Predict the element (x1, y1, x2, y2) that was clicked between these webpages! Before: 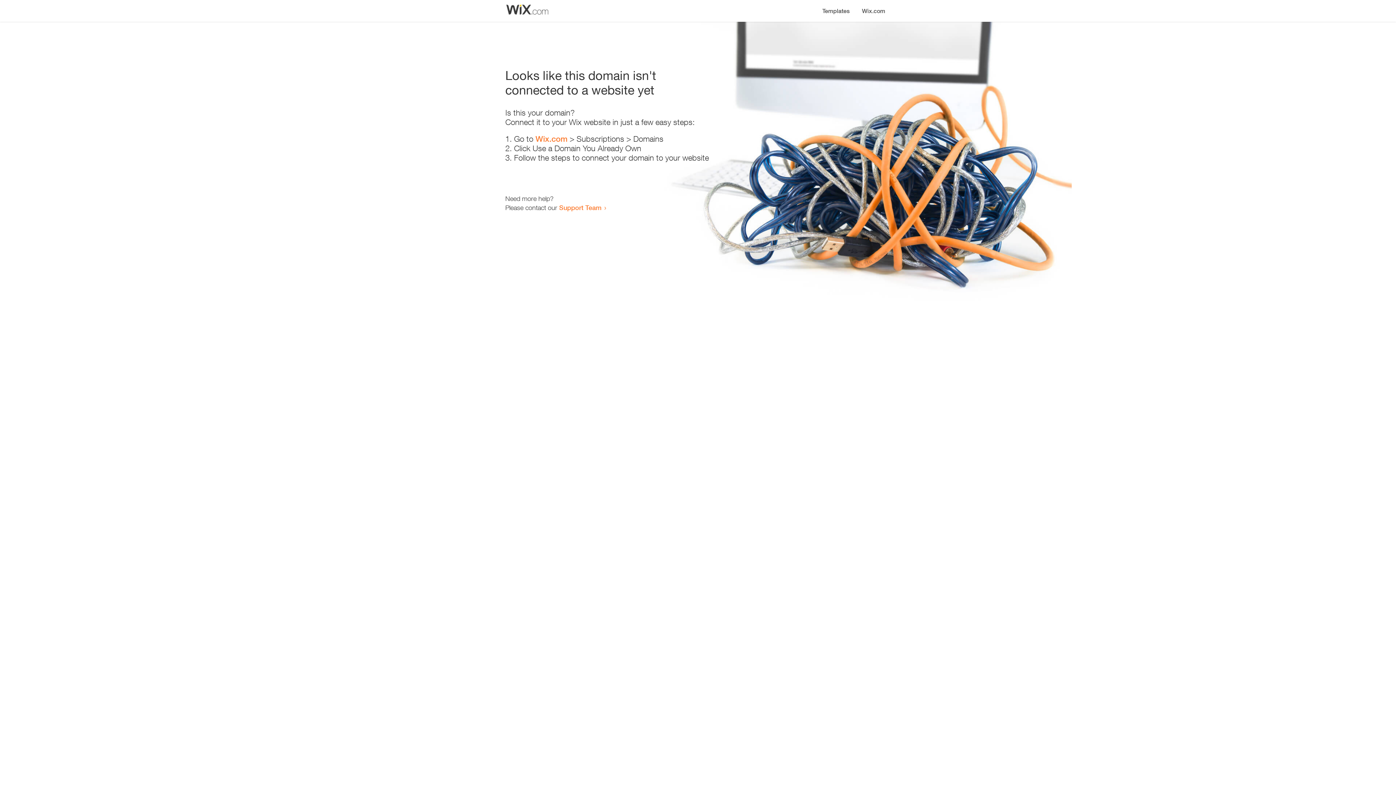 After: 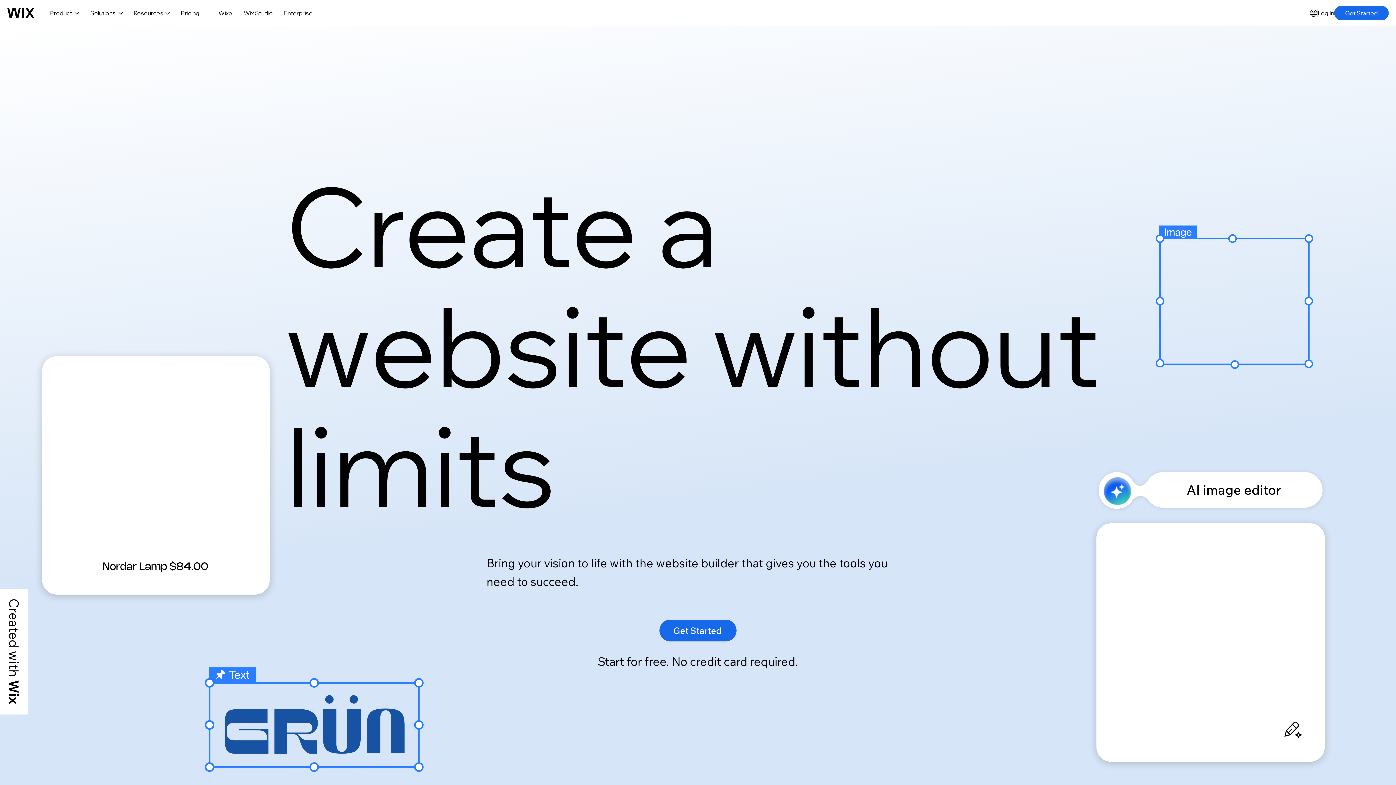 Action: bbox: (535, 134, 567, 143) label: Wix.com